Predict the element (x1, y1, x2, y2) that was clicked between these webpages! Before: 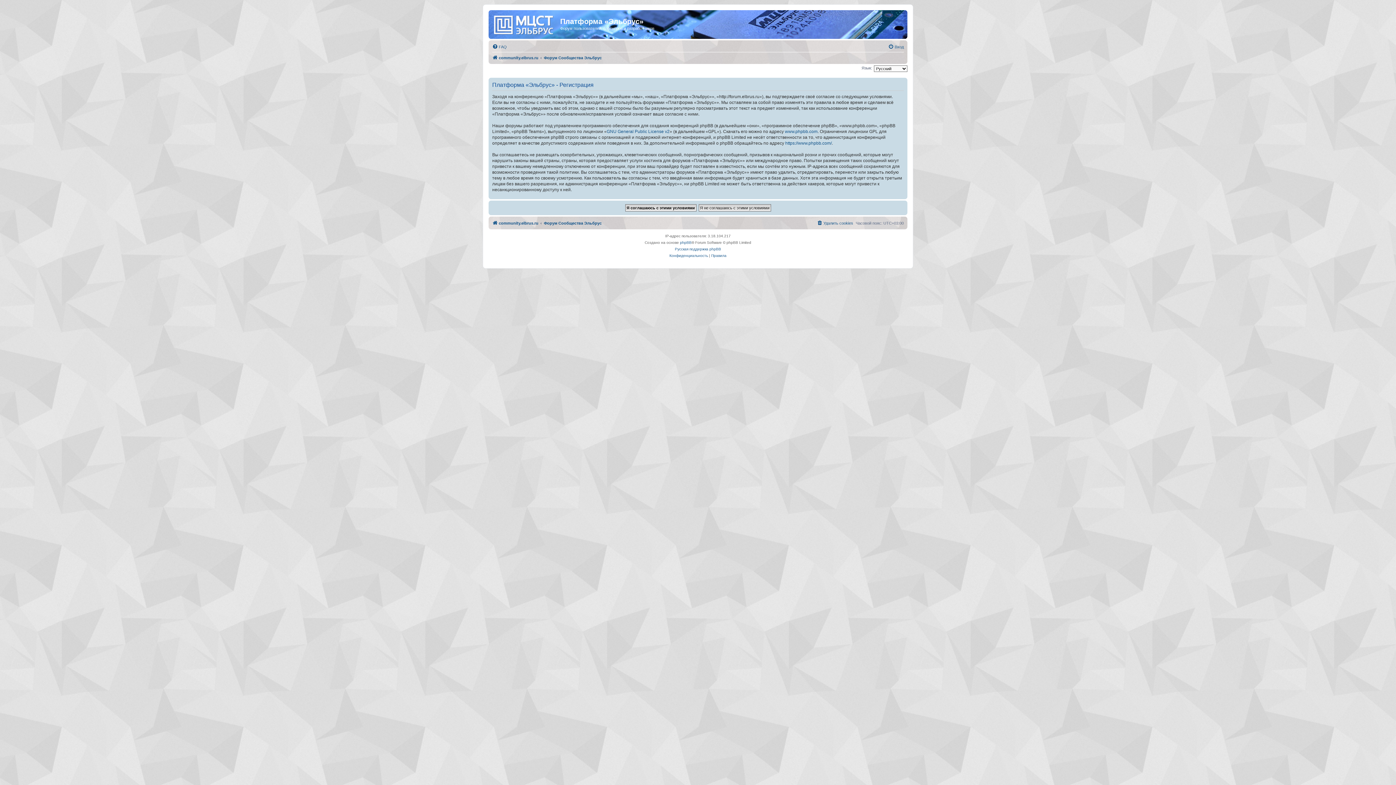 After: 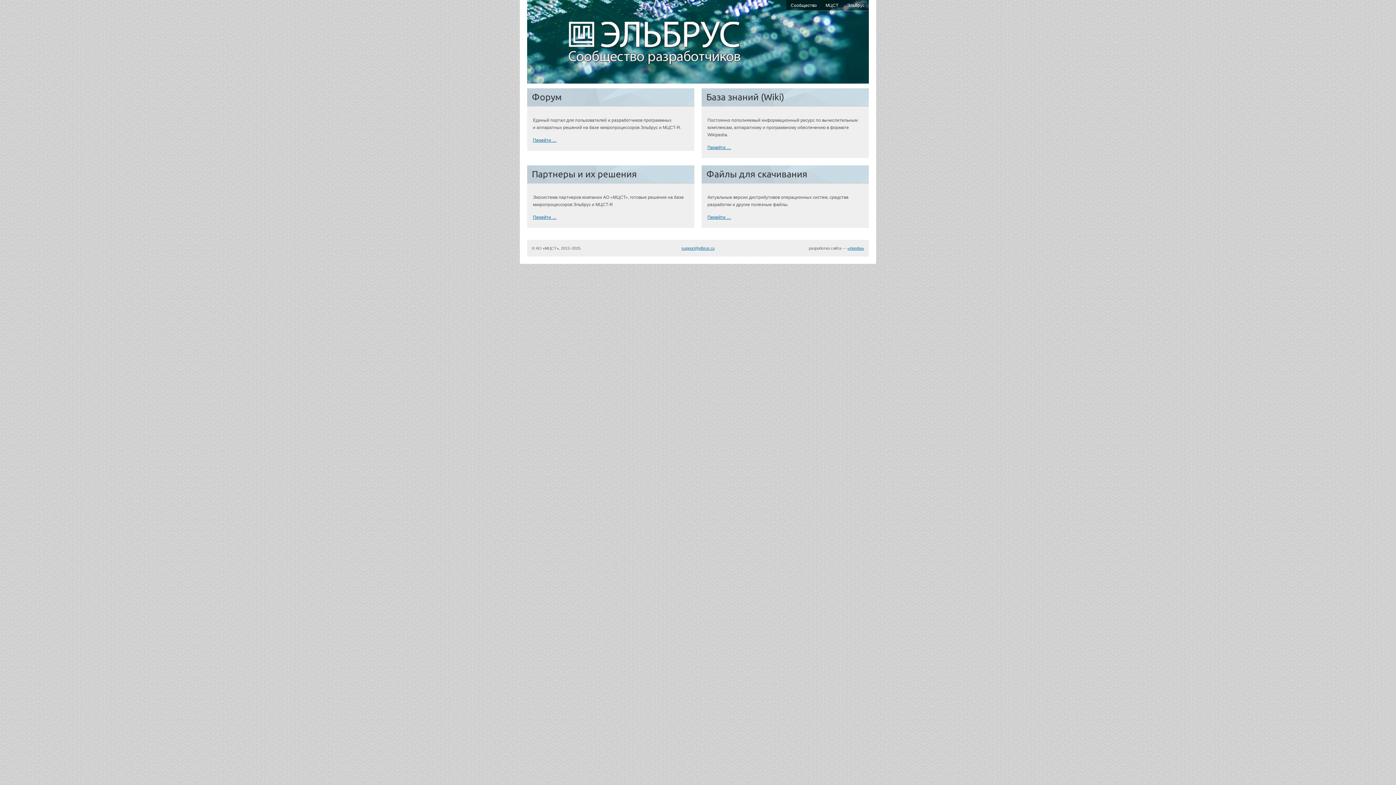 Action: bbox: (492, 53, 538, 62) label: community.elbrus.ru